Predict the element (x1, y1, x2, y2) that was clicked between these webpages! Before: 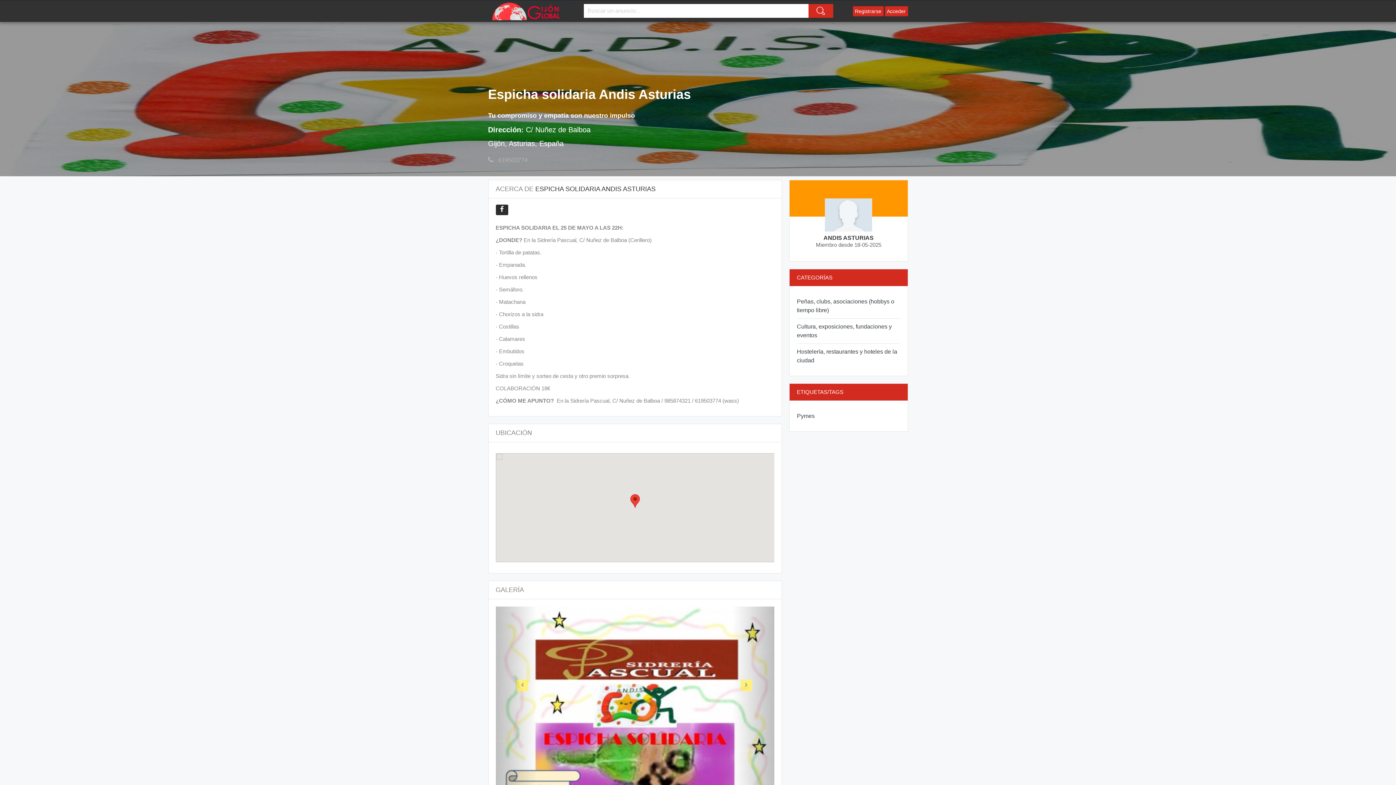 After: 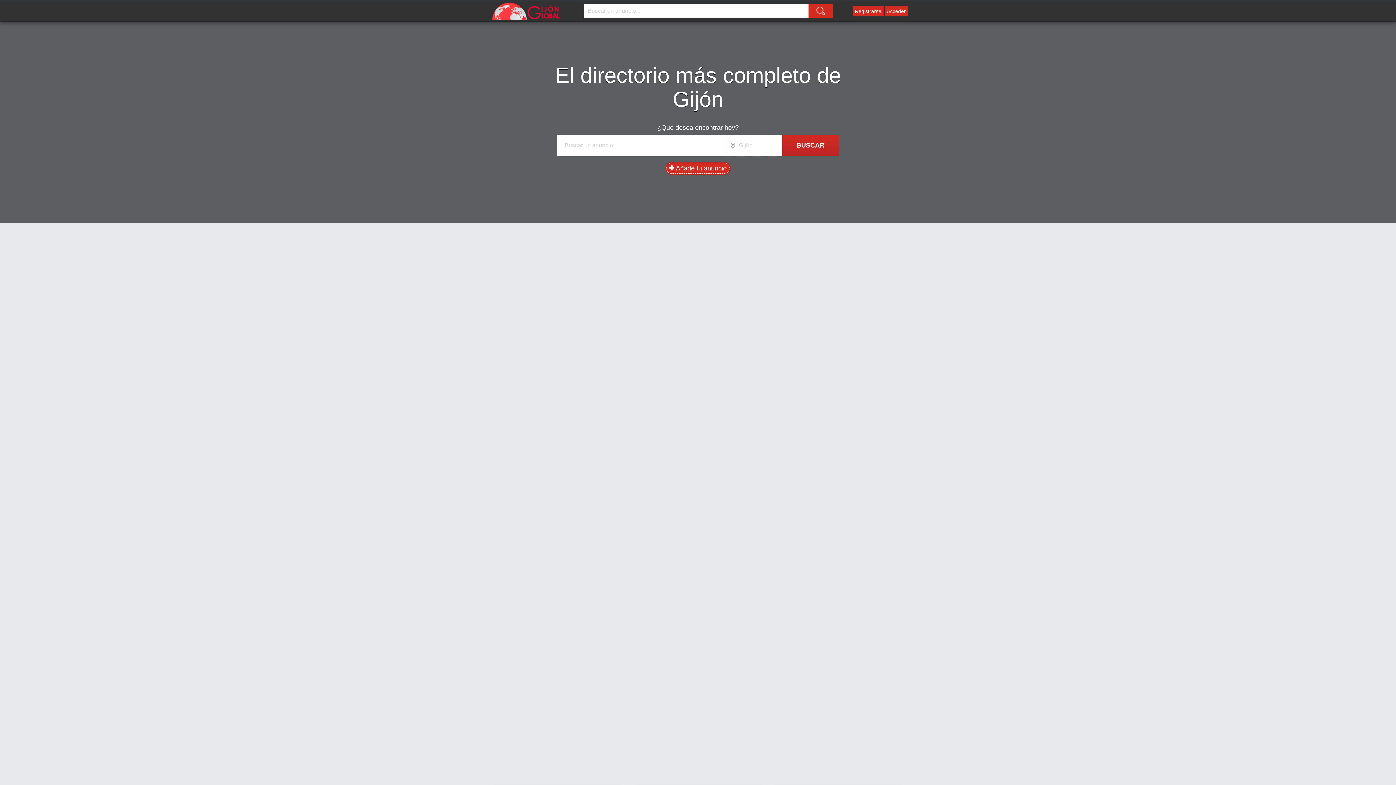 Action: bbox: (488, 7, 563, 13)